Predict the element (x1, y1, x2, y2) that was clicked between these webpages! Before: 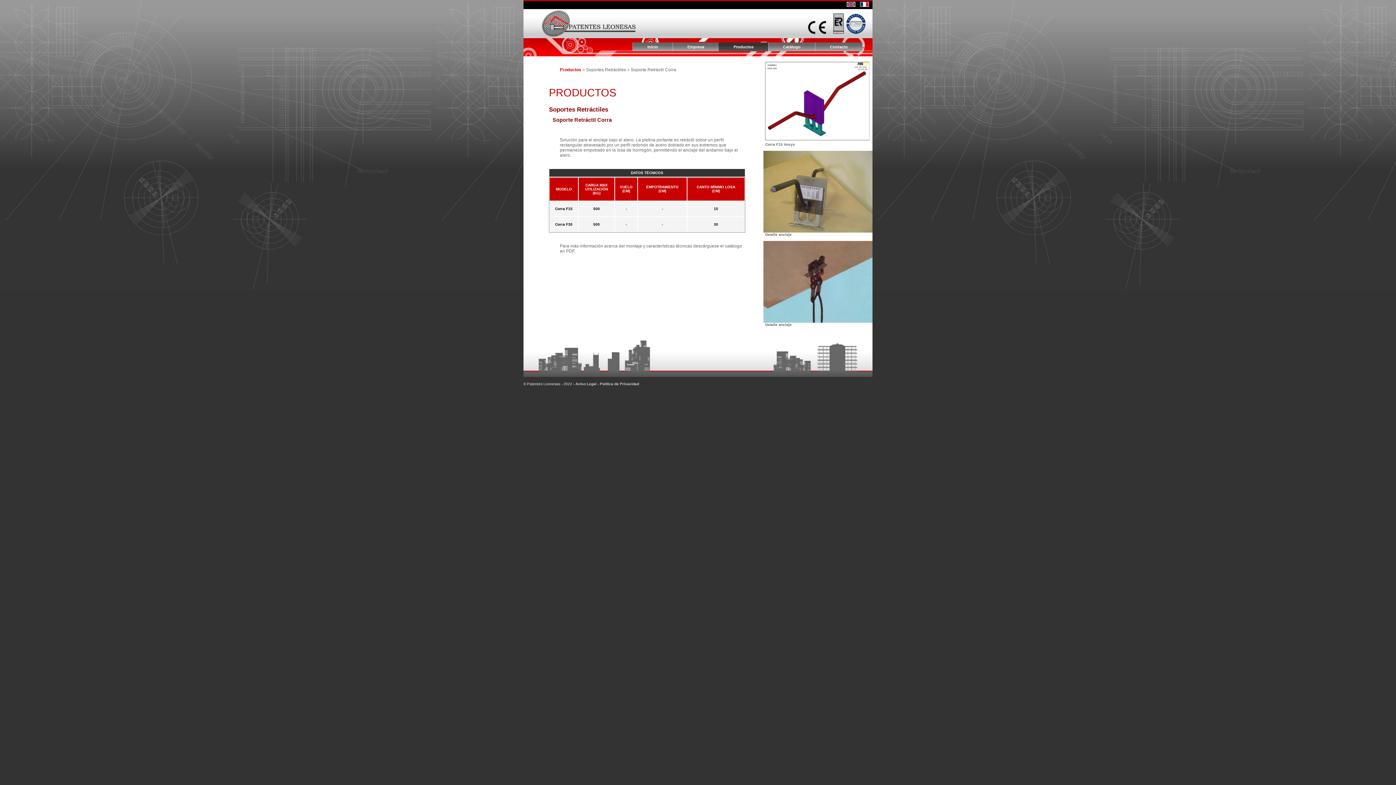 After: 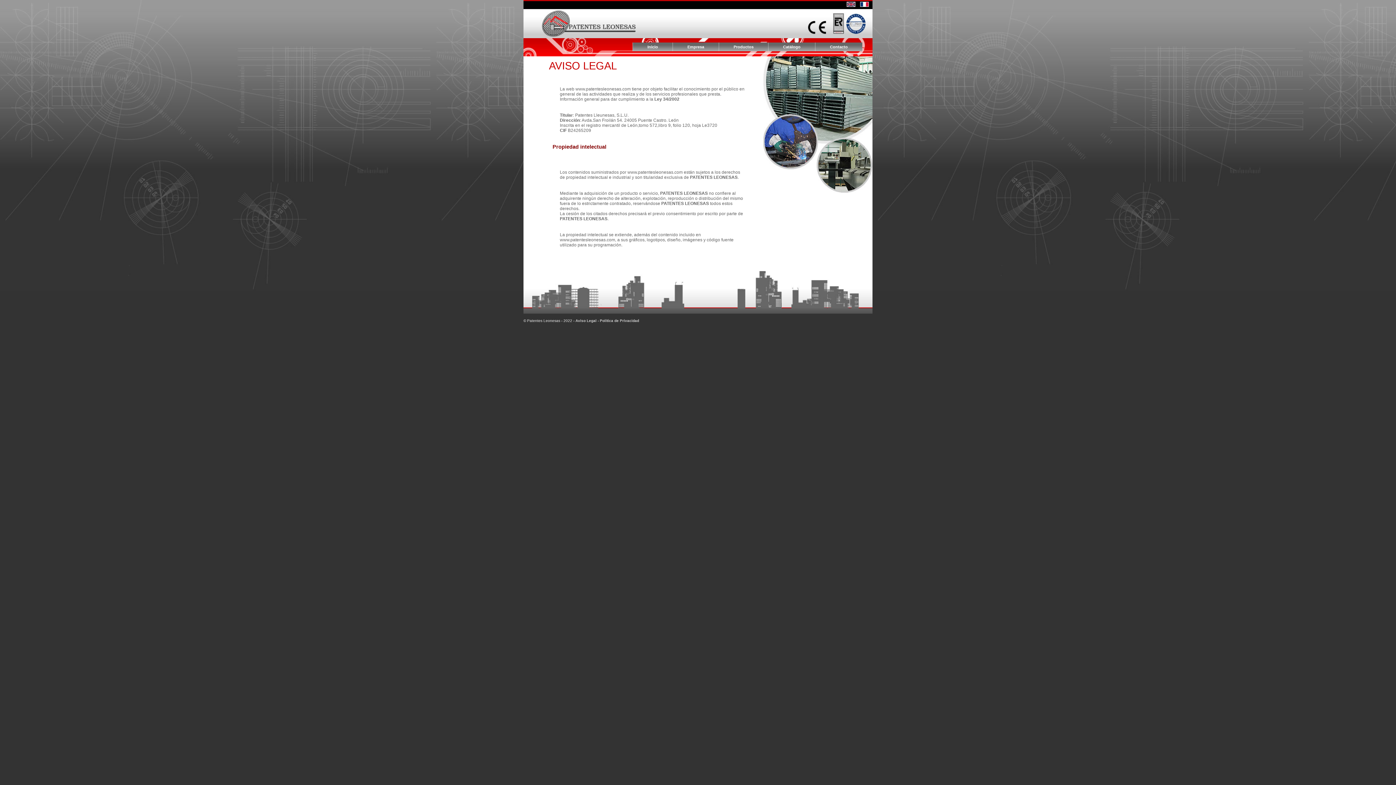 Action: label: Aviso Legal bbox: (575, 382, 596, 386)